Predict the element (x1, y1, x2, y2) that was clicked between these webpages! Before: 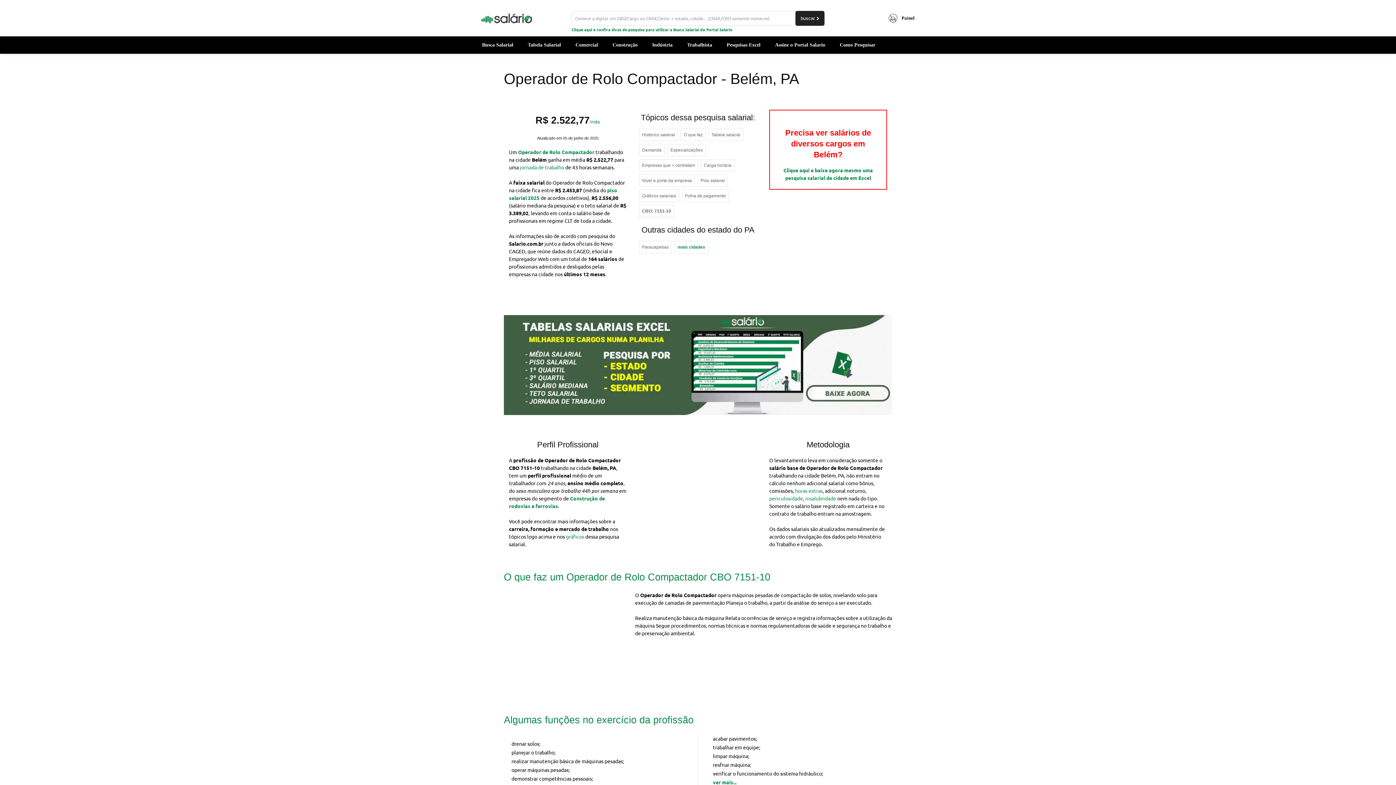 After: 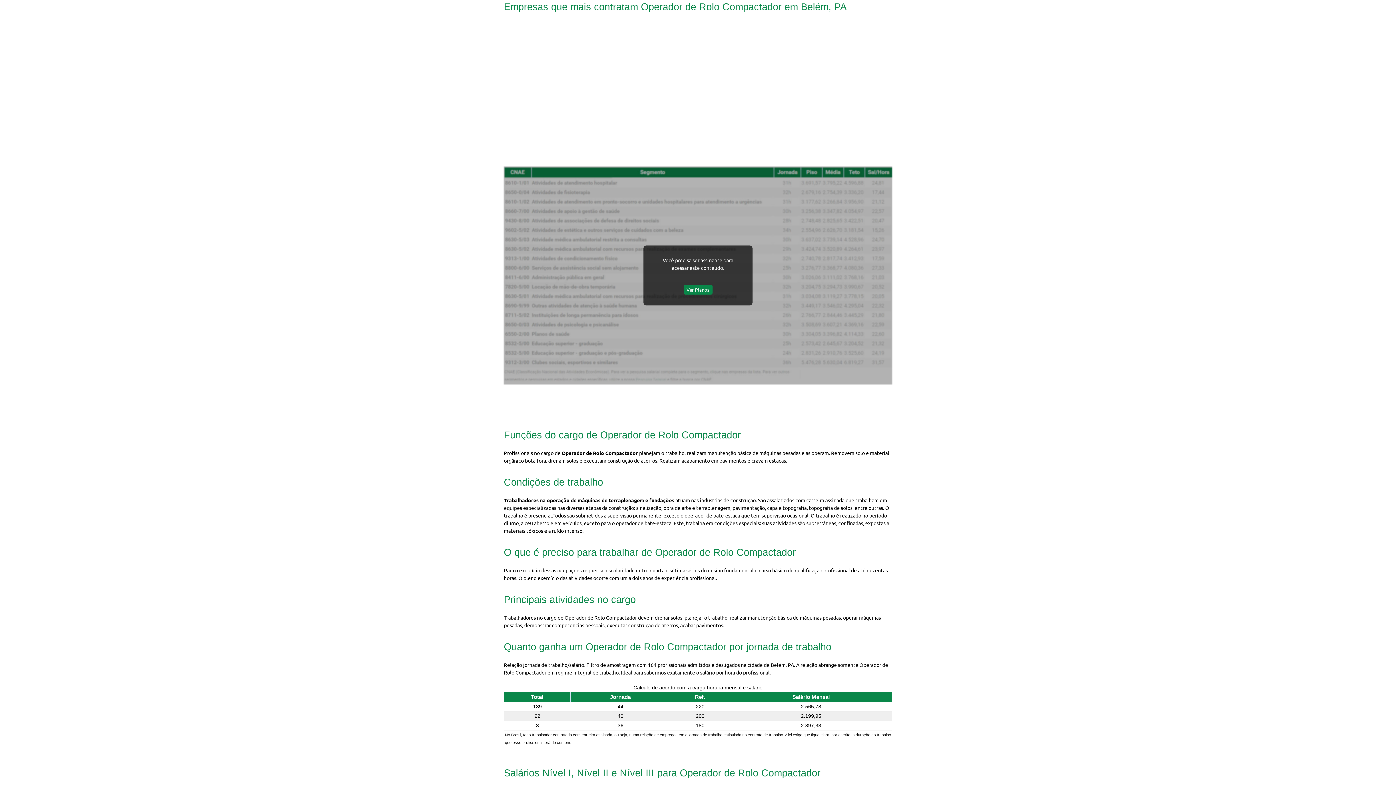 Action: label: Empresas que + contratam bbox: (639, 159, 698, 171)